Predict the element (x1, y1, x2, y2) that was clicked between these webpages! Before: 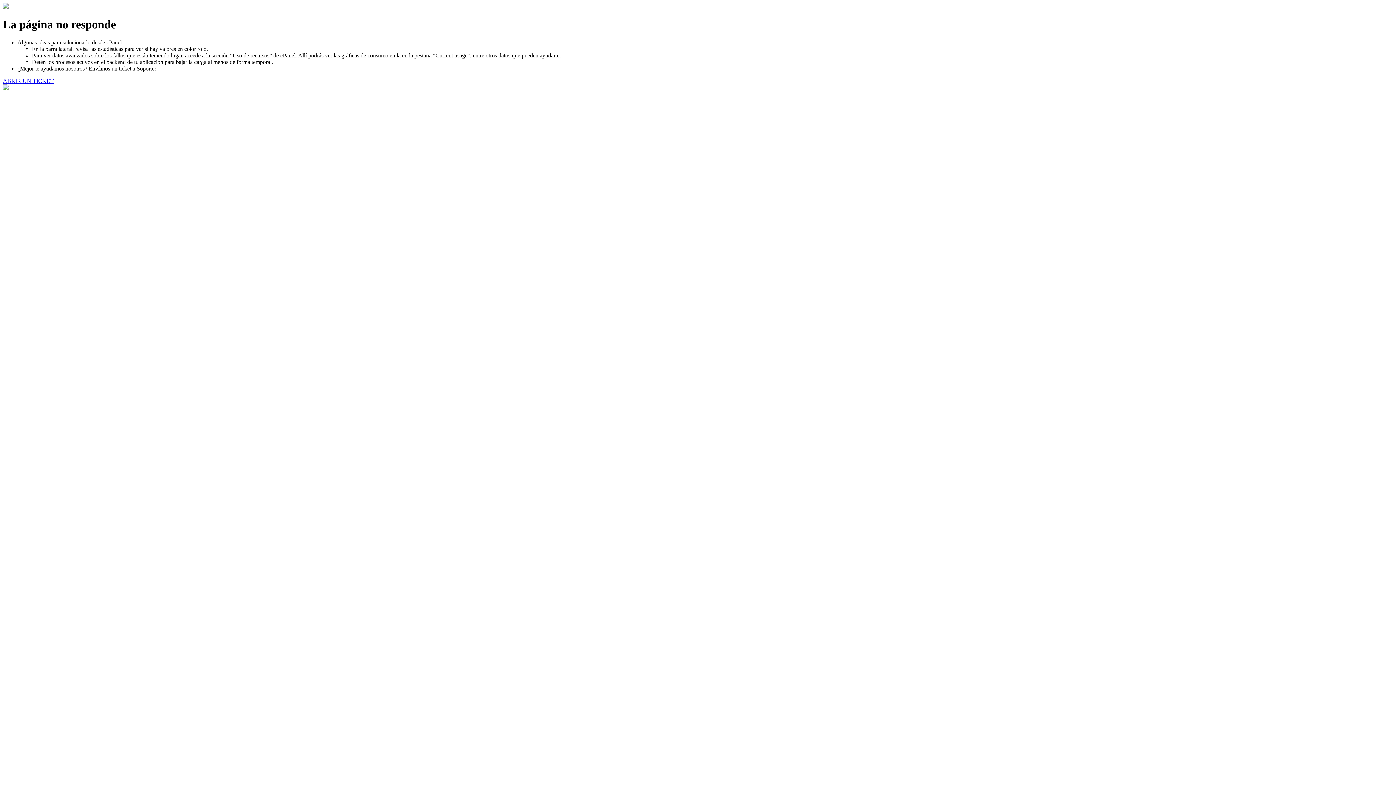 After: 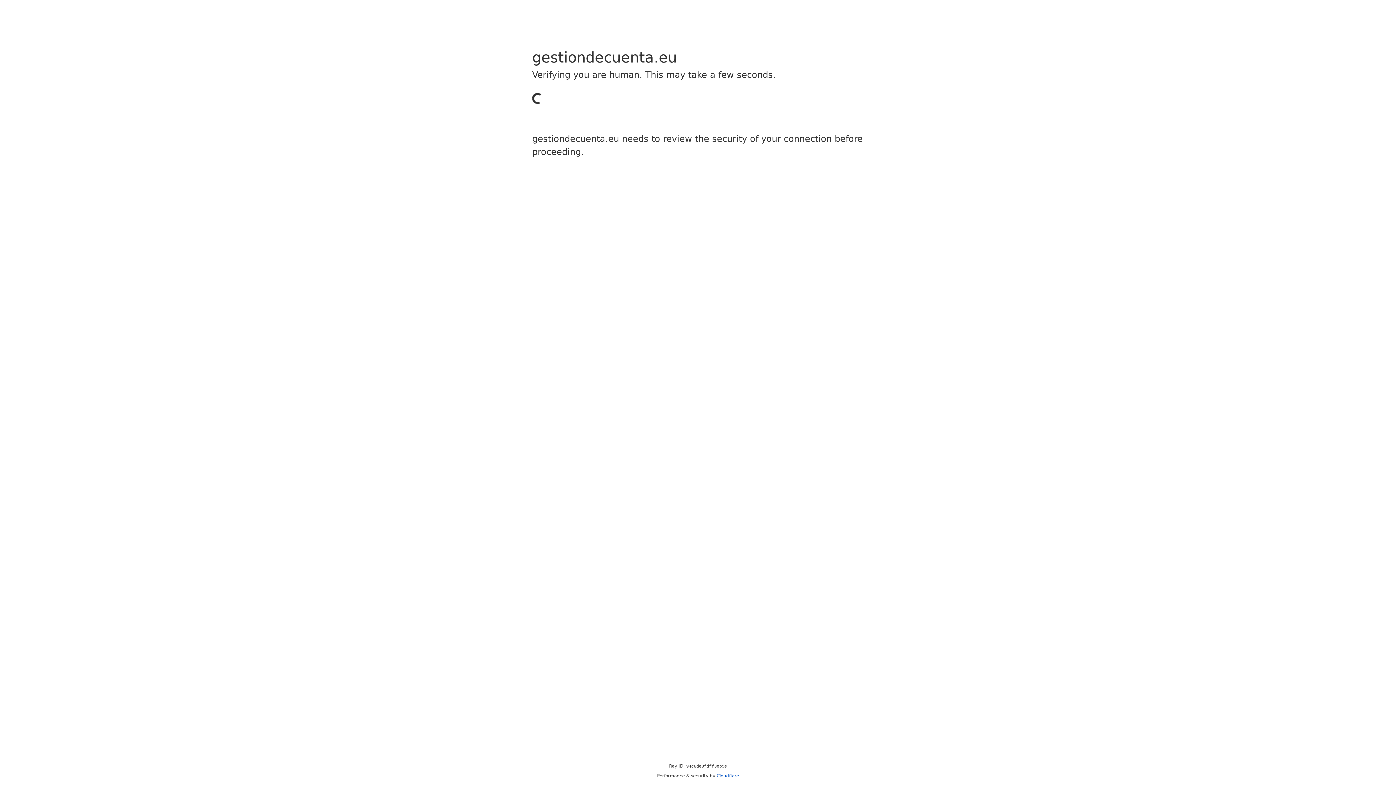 Action: bbox: (2, 77, 53, 83) label: ABRIR UN TICKET